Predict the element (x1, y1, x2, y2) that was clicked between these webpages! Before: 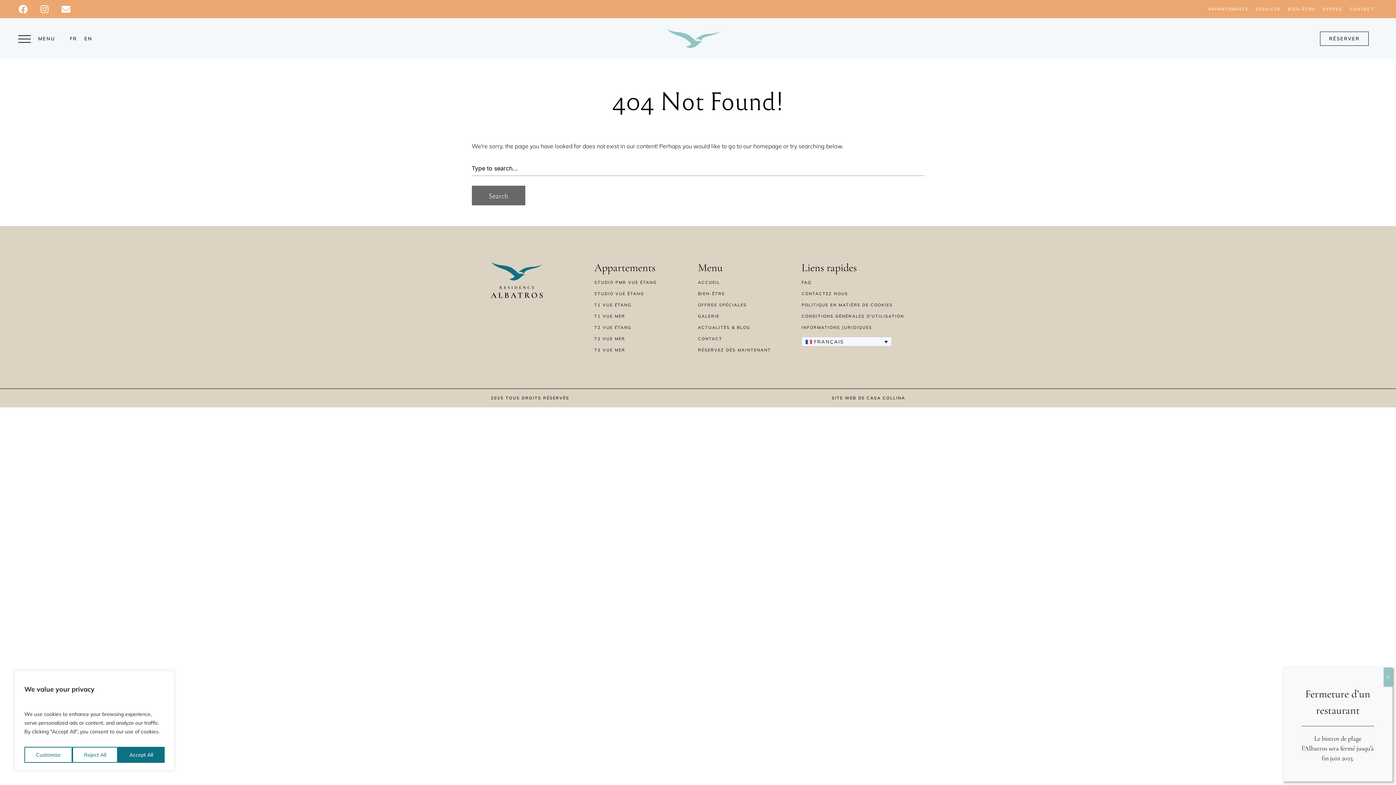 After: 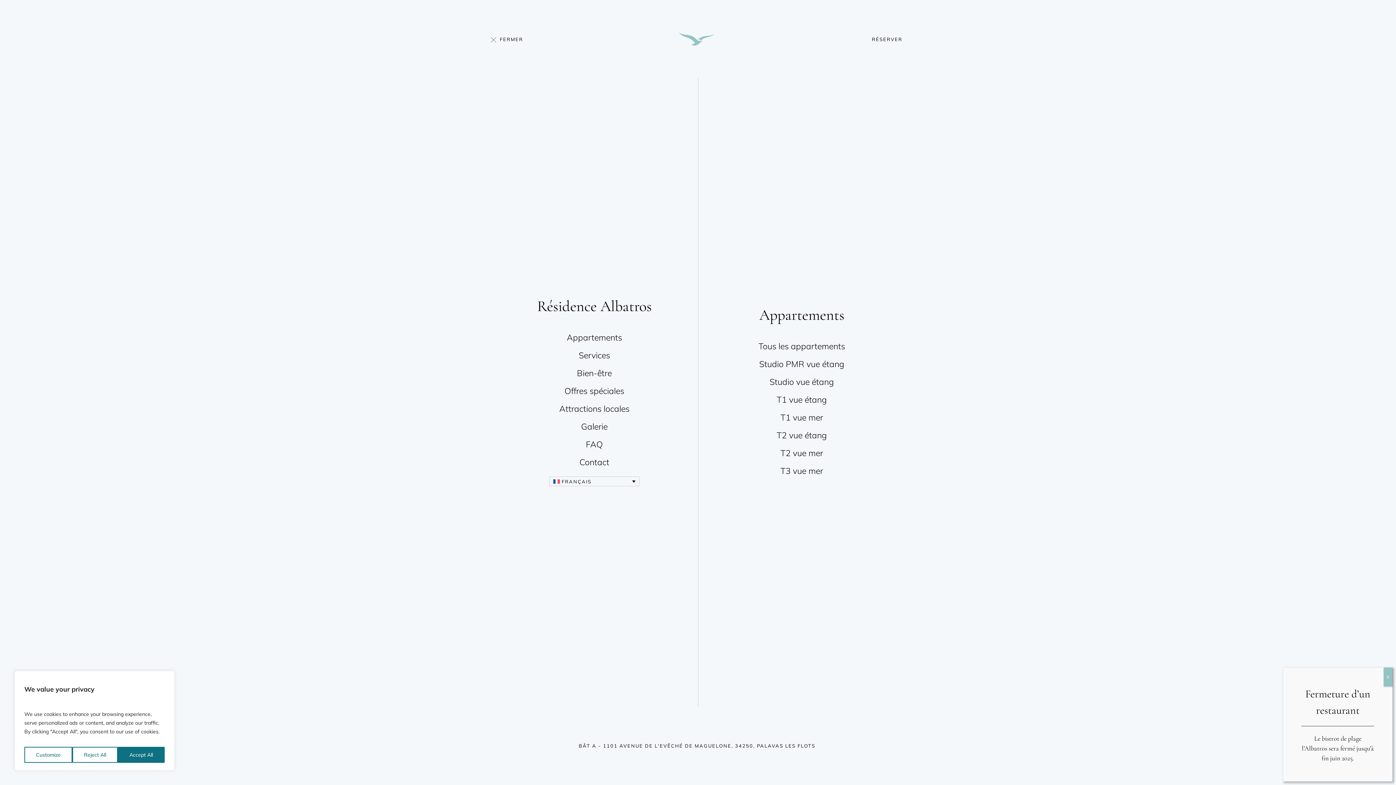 Action: label: MENU bbox: (38, 35, 55, 41)